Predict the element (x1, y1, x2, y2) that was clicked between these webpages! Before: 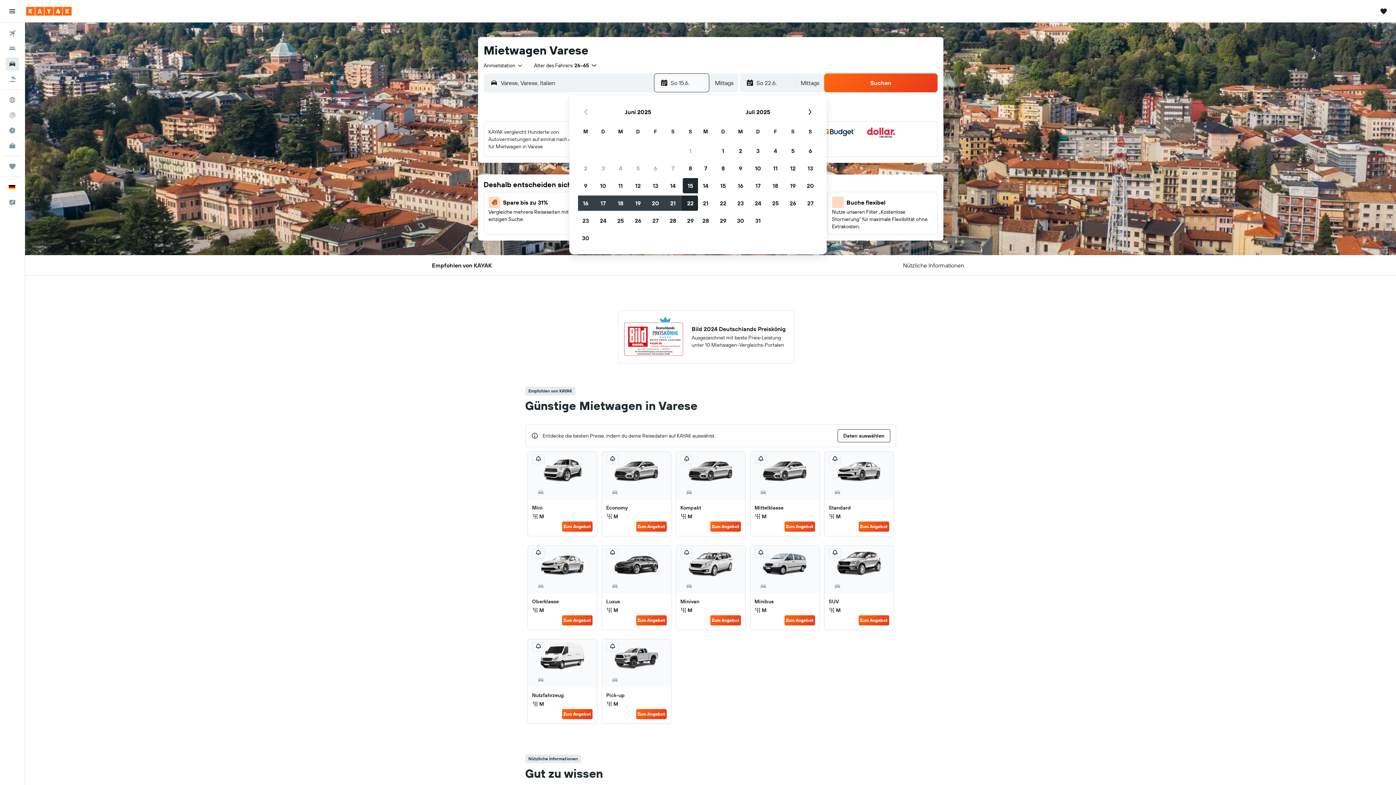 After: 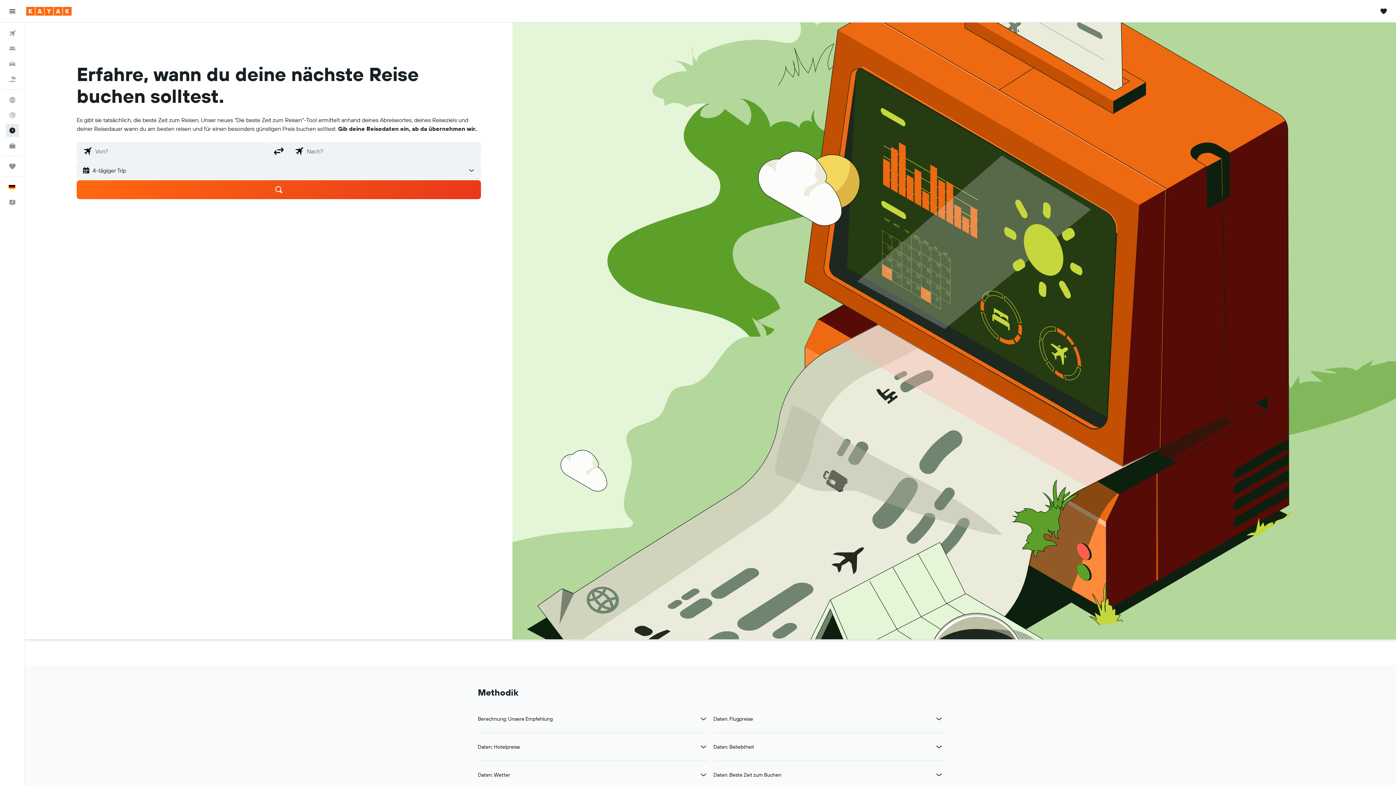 Action: label: Finde heraus, welche die beste Reisezeit ist  bbox: (2, 123, 21, 137)